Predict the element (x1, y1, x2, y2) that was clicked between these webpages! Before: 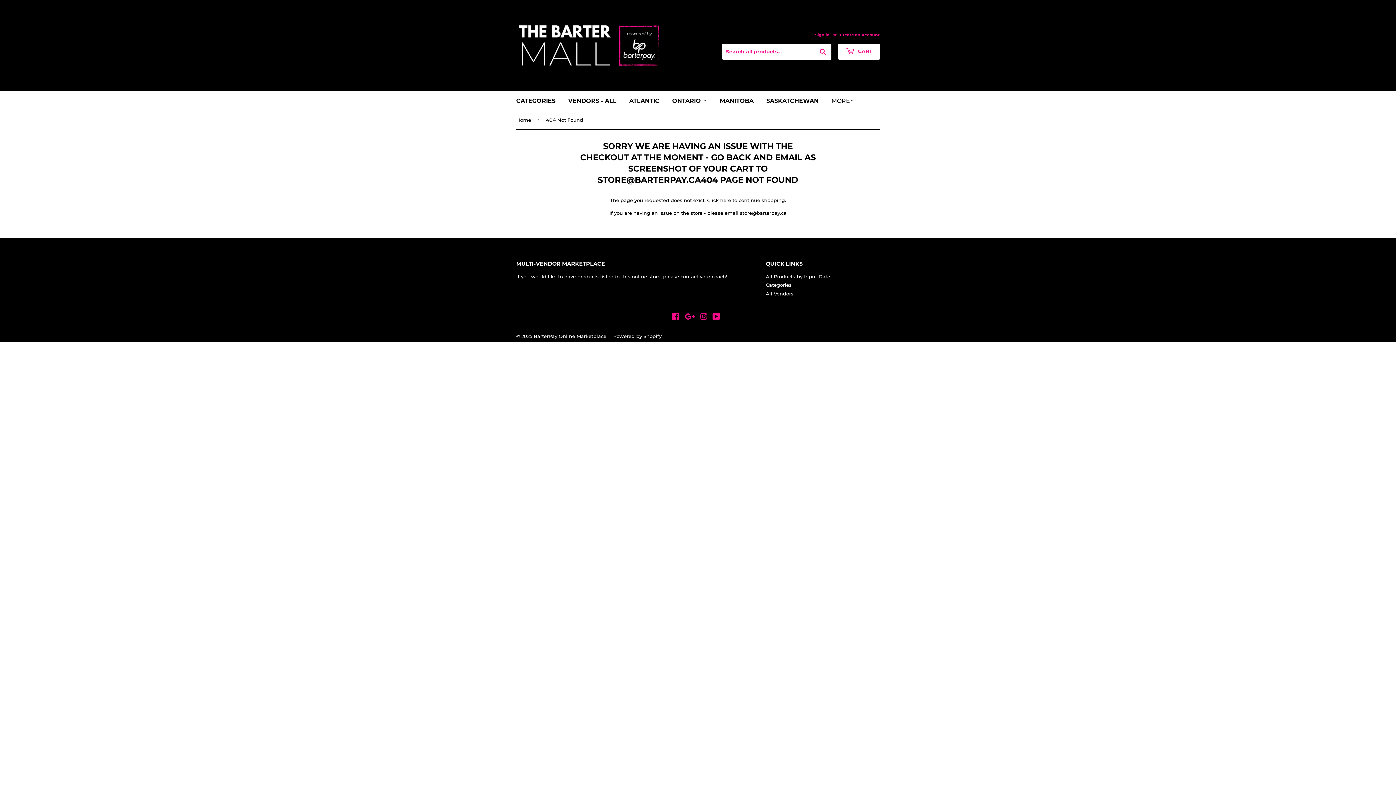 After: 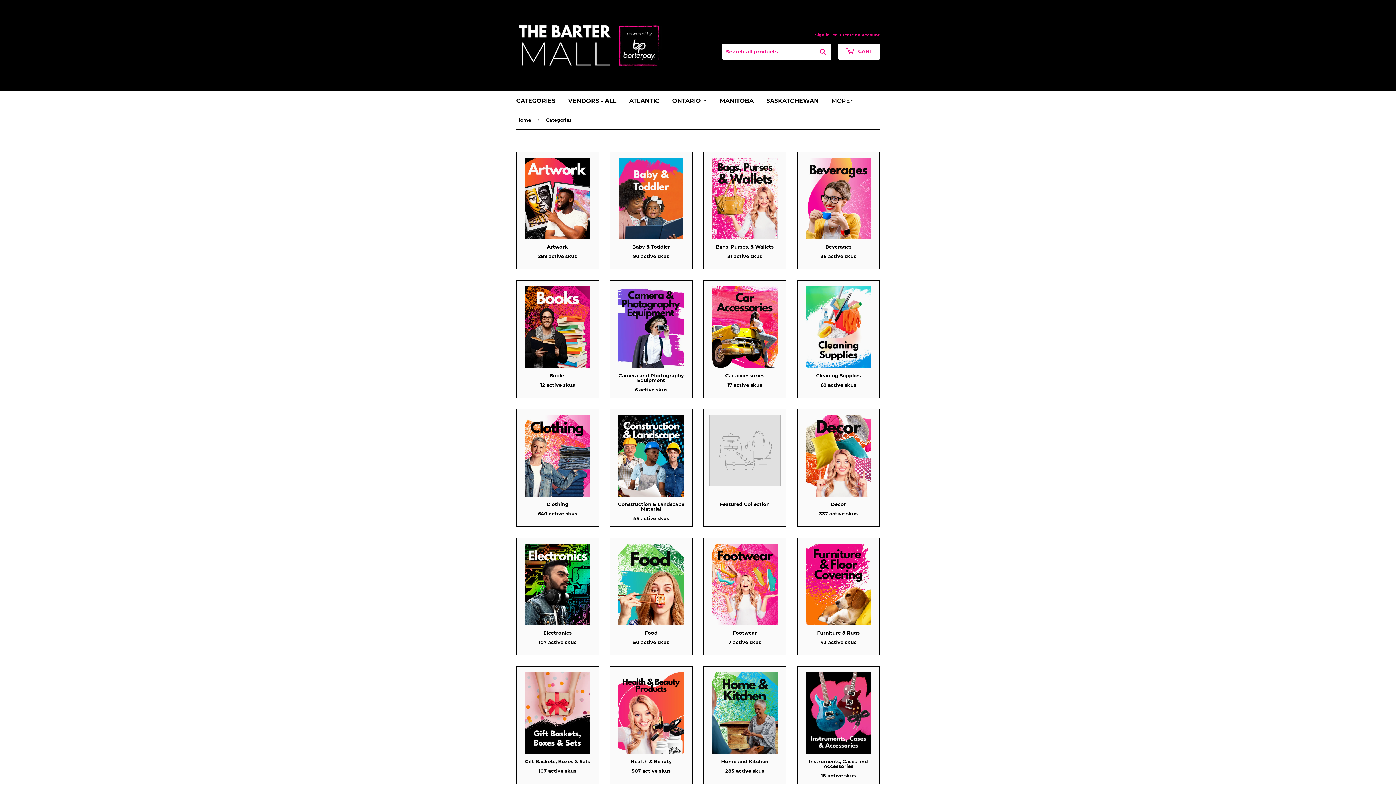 Action: label: CATEGORIES bbox: (510, 90, 561, 110)